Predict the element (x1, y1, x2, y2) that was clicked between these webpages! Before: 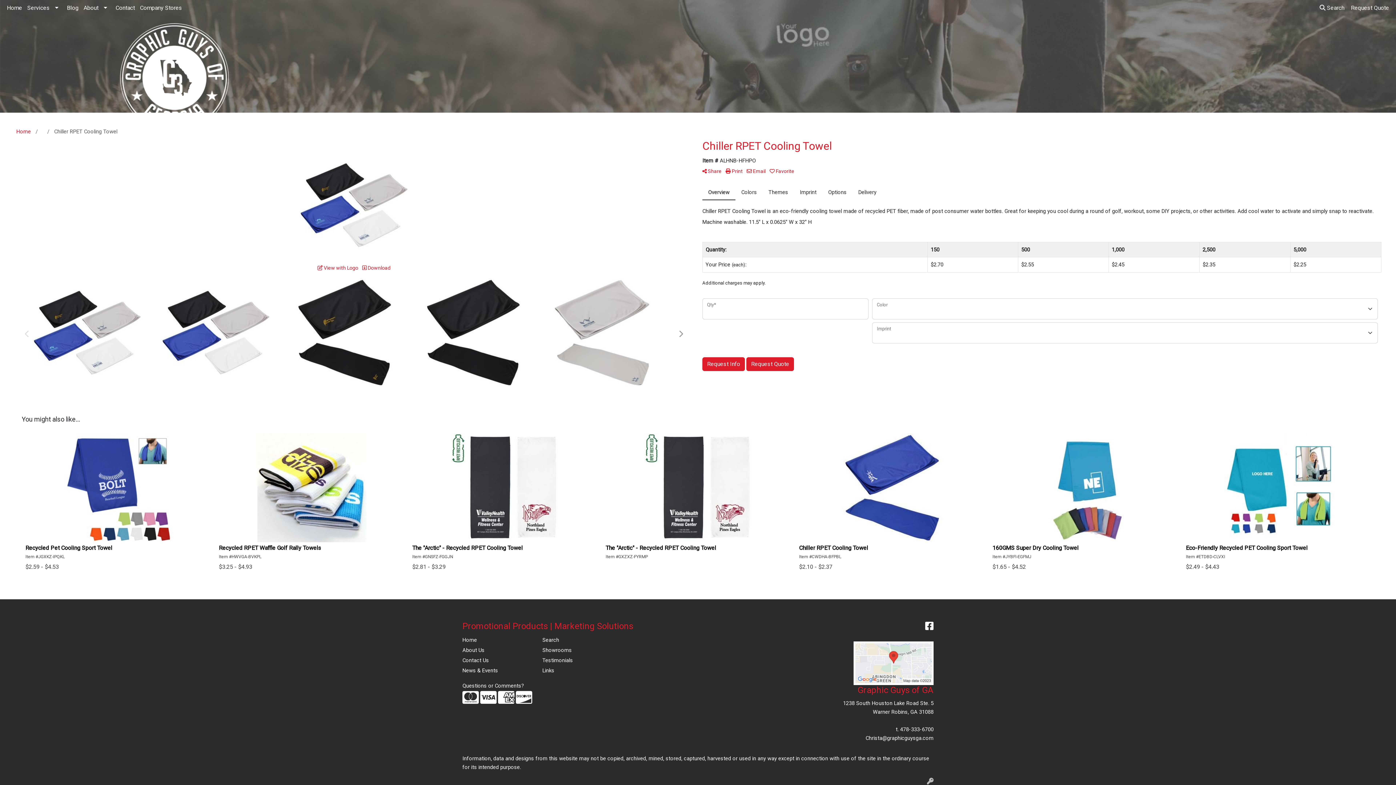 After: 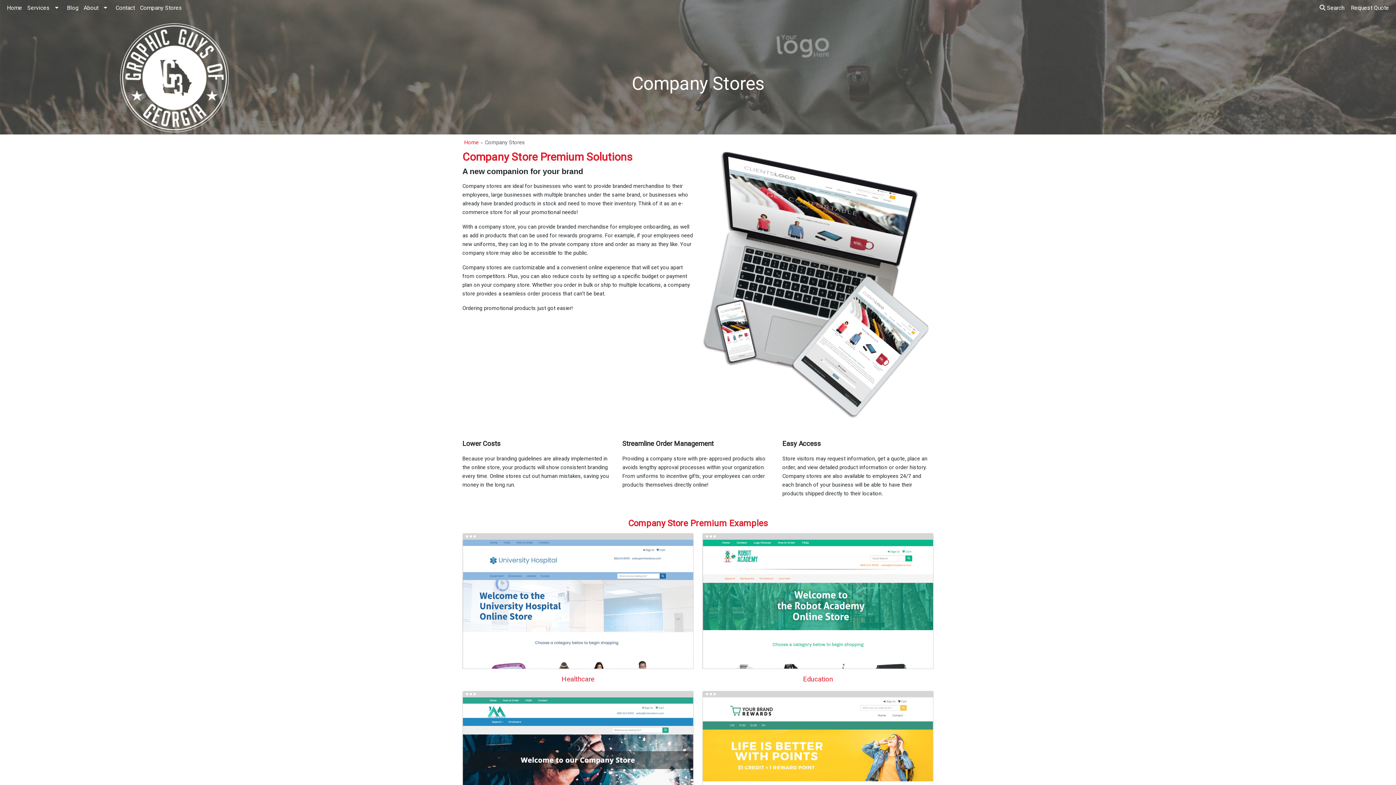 Action: label: Company Stores bbox: (137, 0, 184, 16)